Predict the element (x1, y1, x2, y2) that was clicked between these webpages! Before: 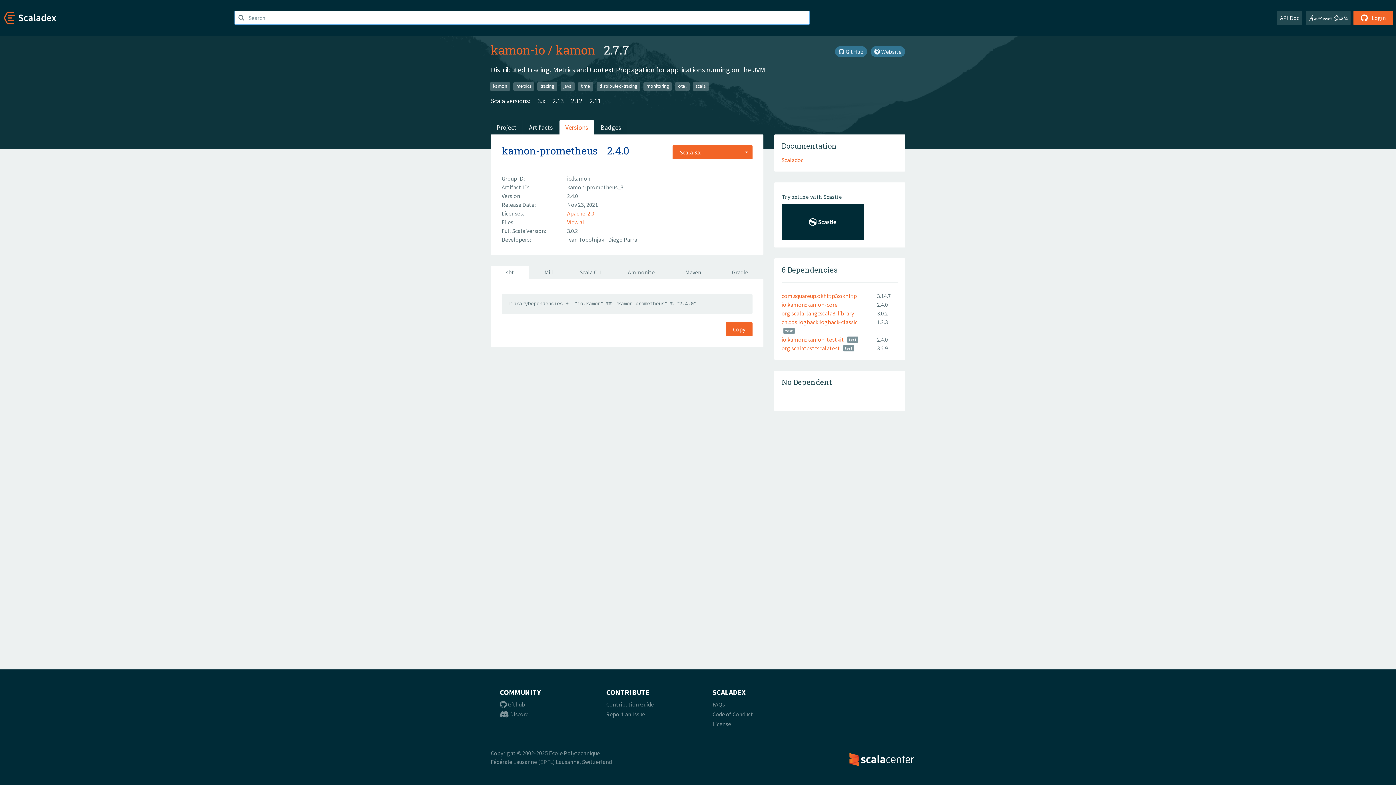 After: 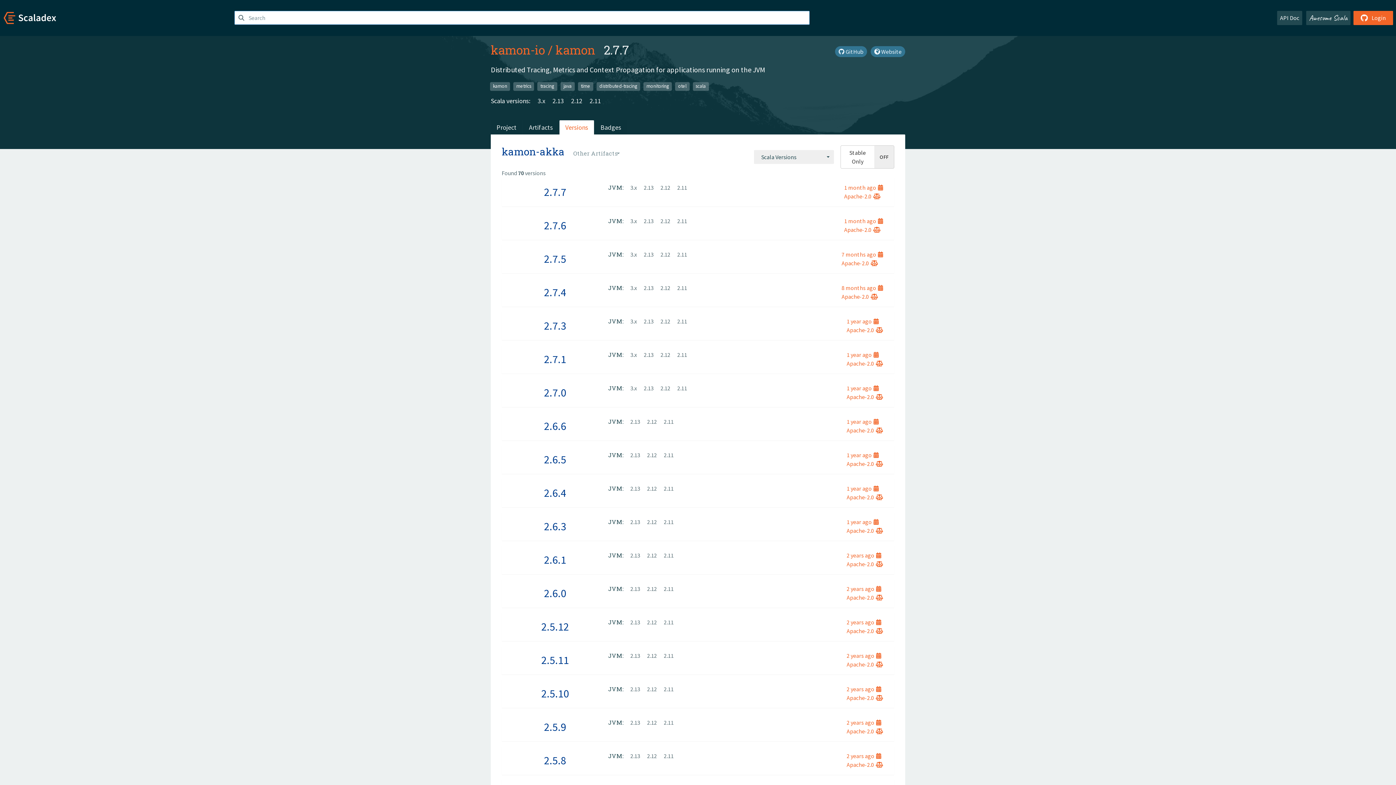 Action: bbox: (559, 120, 594, 134) label: Versions